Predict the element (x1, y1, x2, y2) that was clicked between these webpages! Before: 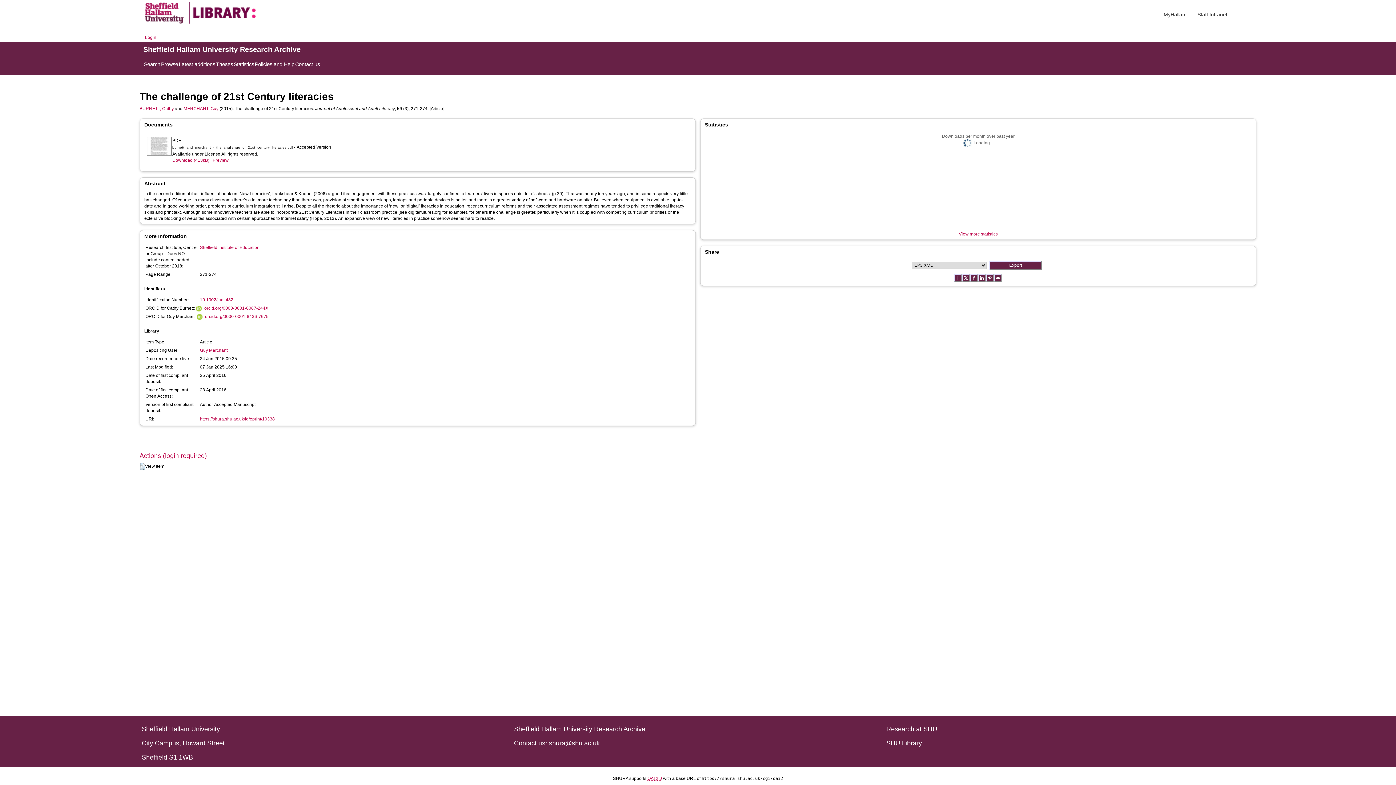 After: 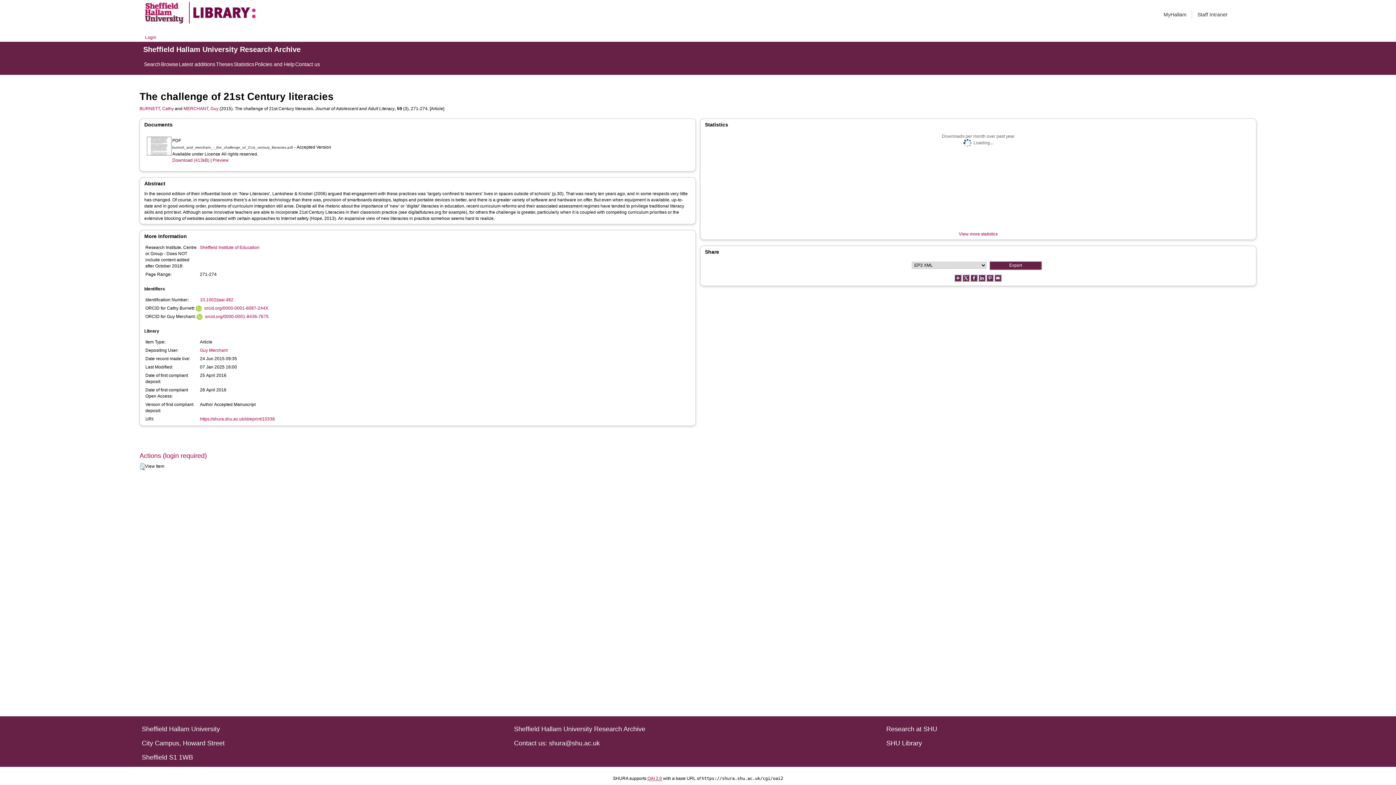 Action: bbox: (183, 106, 218, 111) label: MERCHANT, Guy